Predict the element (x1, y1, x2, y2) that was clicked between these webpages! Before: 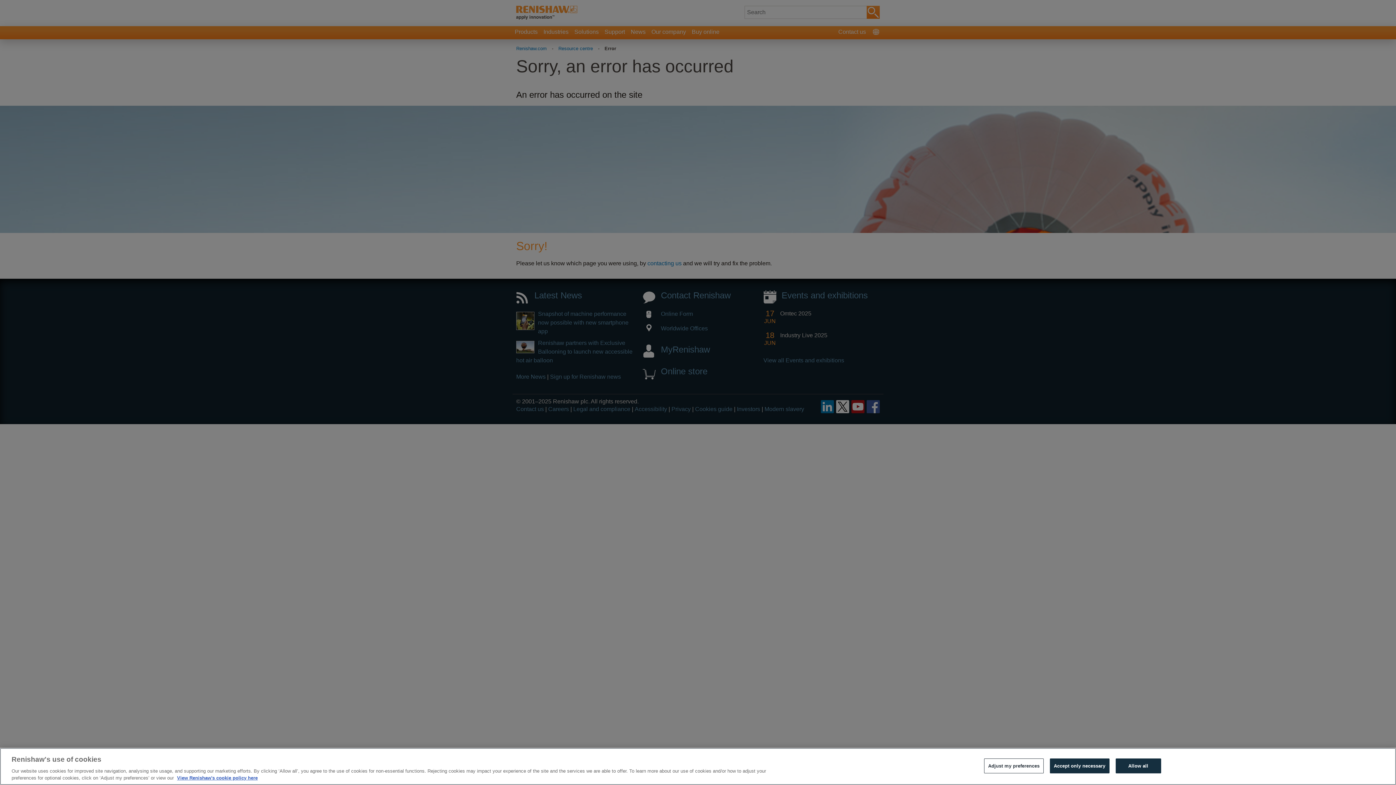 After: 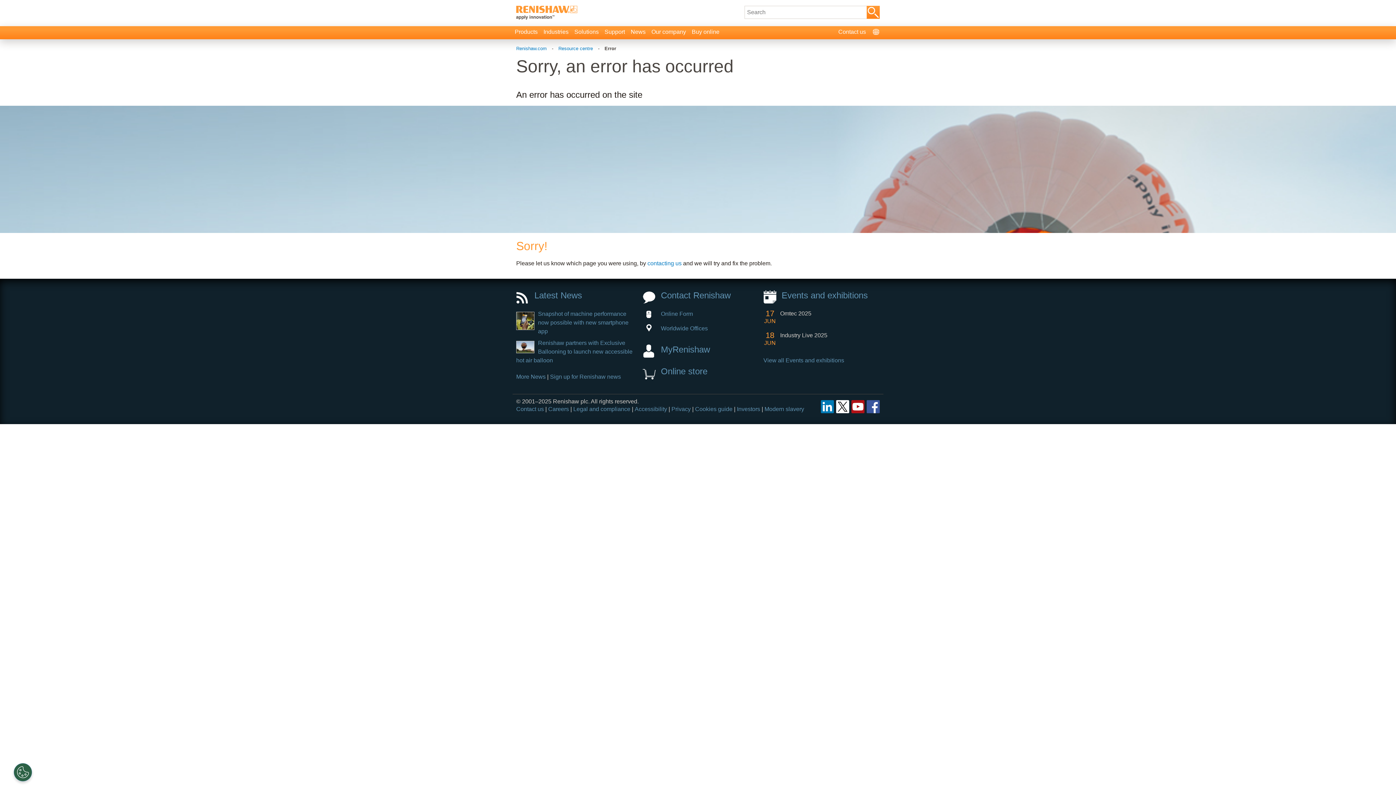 Action: label: Accept only necessary bbox: (1050, 758, 1109, 773)